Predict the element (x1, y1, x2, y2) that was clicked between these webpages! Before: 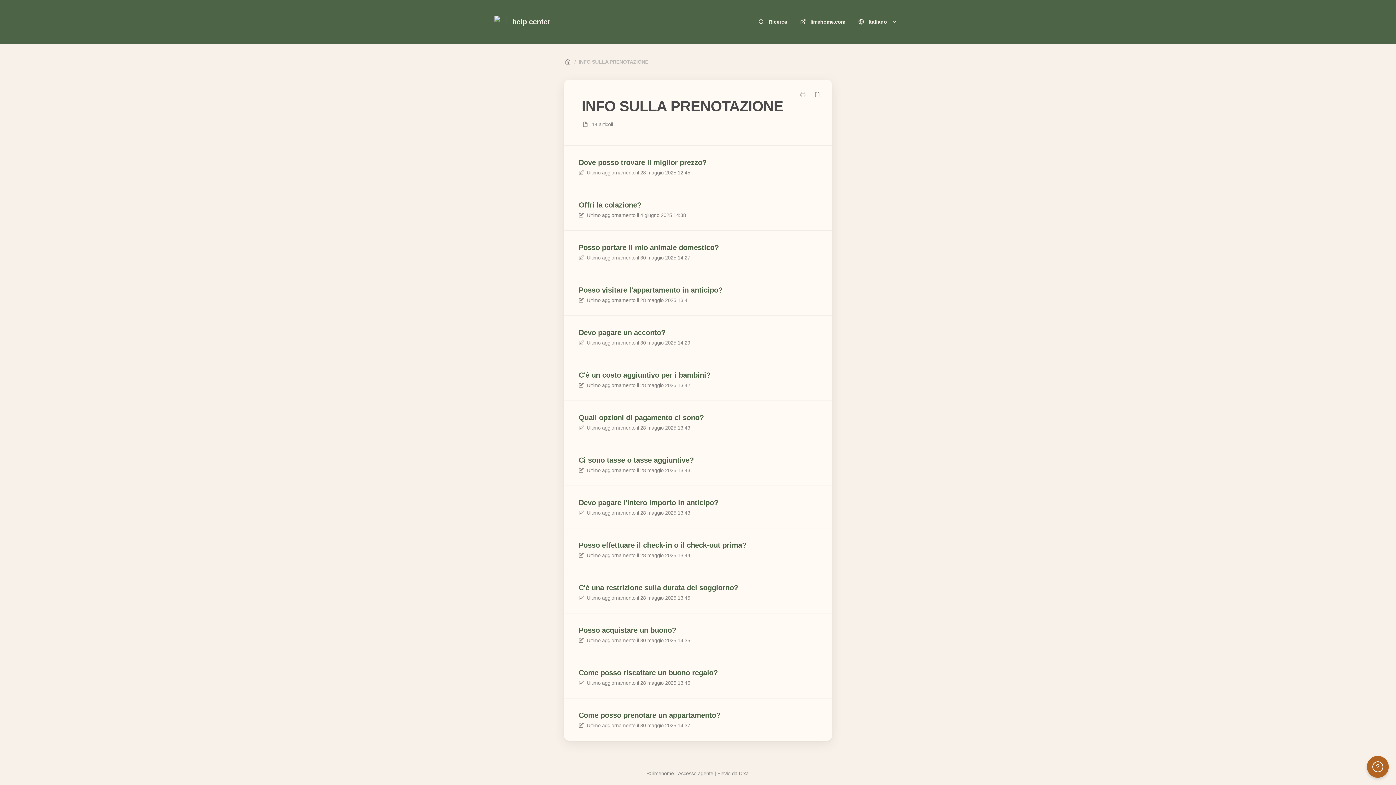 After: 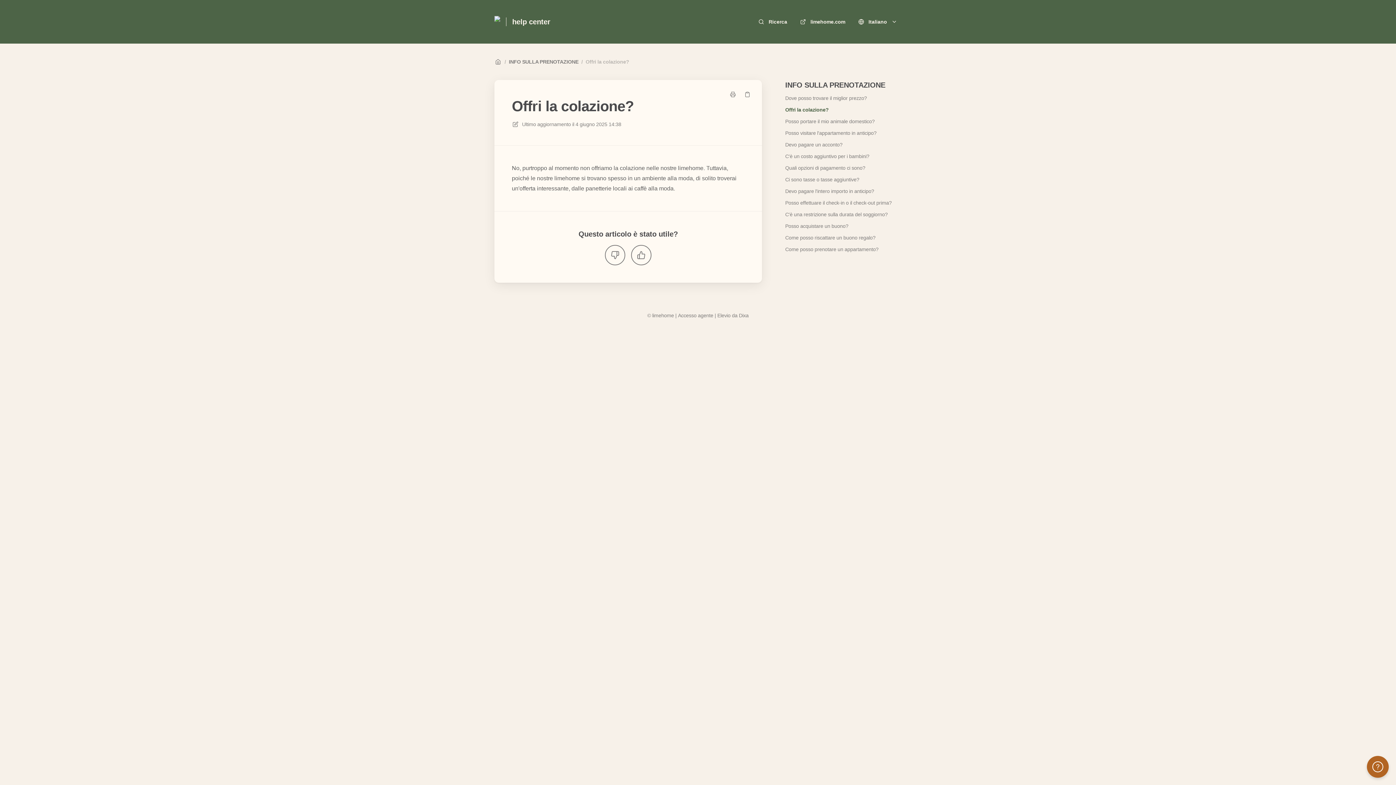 Action: label: Offri la colazione?

Ultimo aggiornamento il 4 giugno 2025 14:38 bbox: (564, 188, 832, 230)